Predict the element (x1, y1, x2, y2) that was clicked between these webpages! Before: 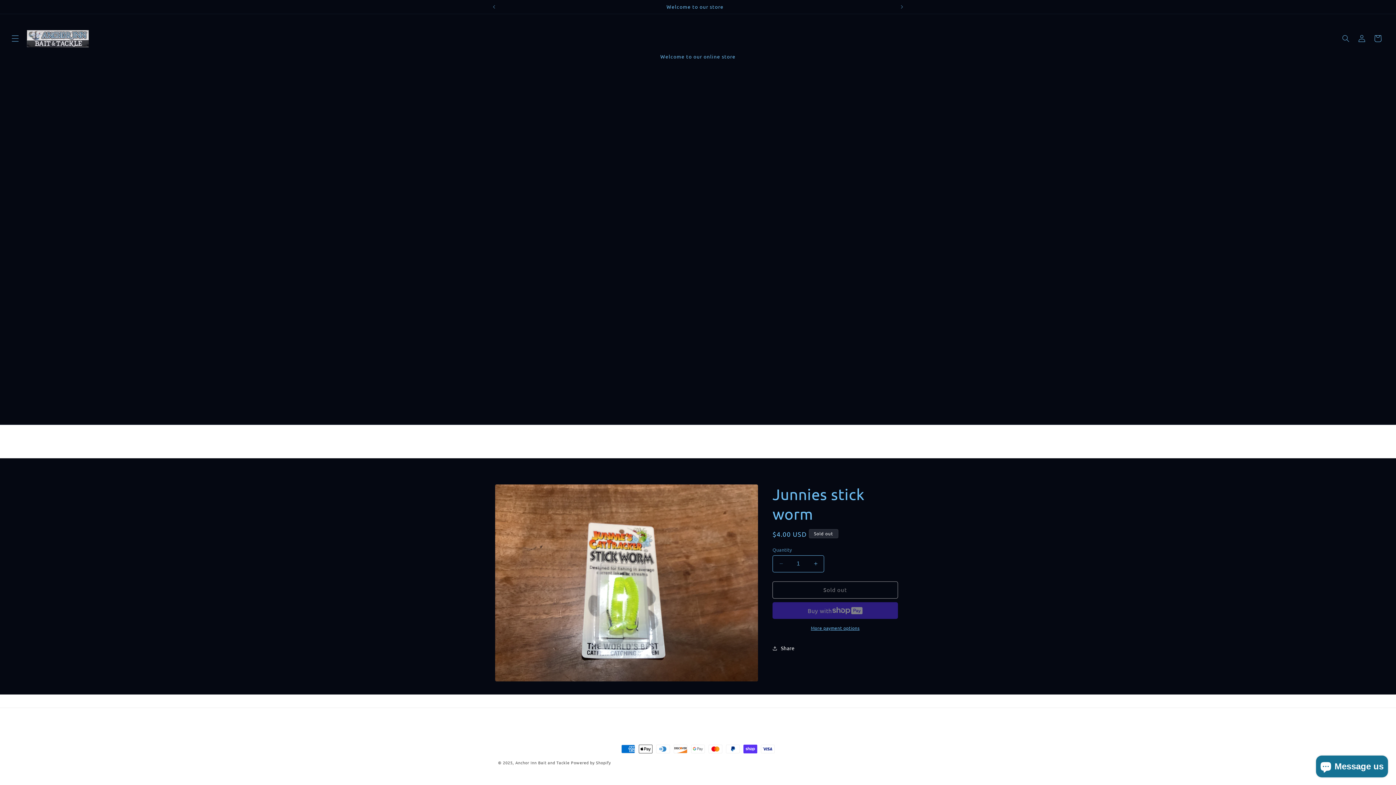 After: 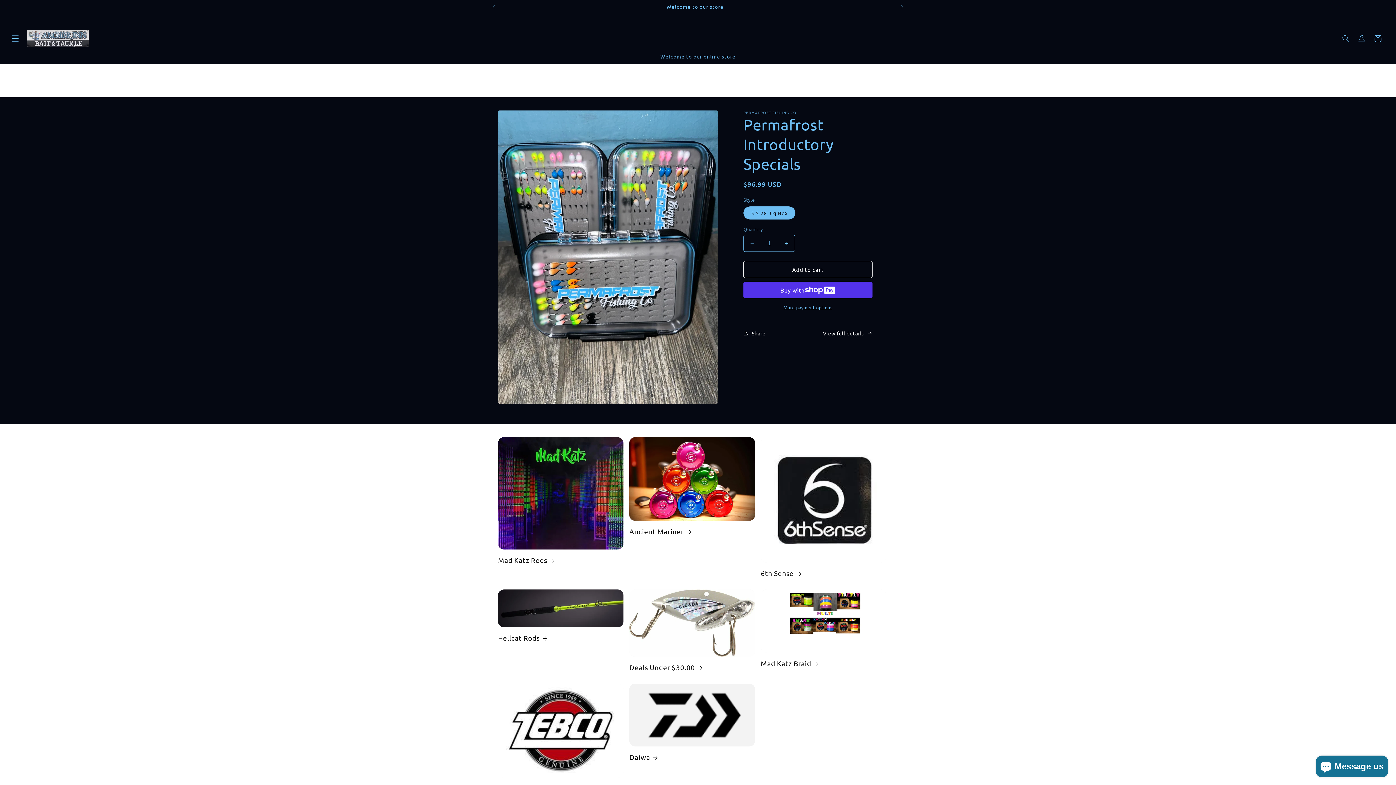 Action: bbox: (24, 27, 91, 49)